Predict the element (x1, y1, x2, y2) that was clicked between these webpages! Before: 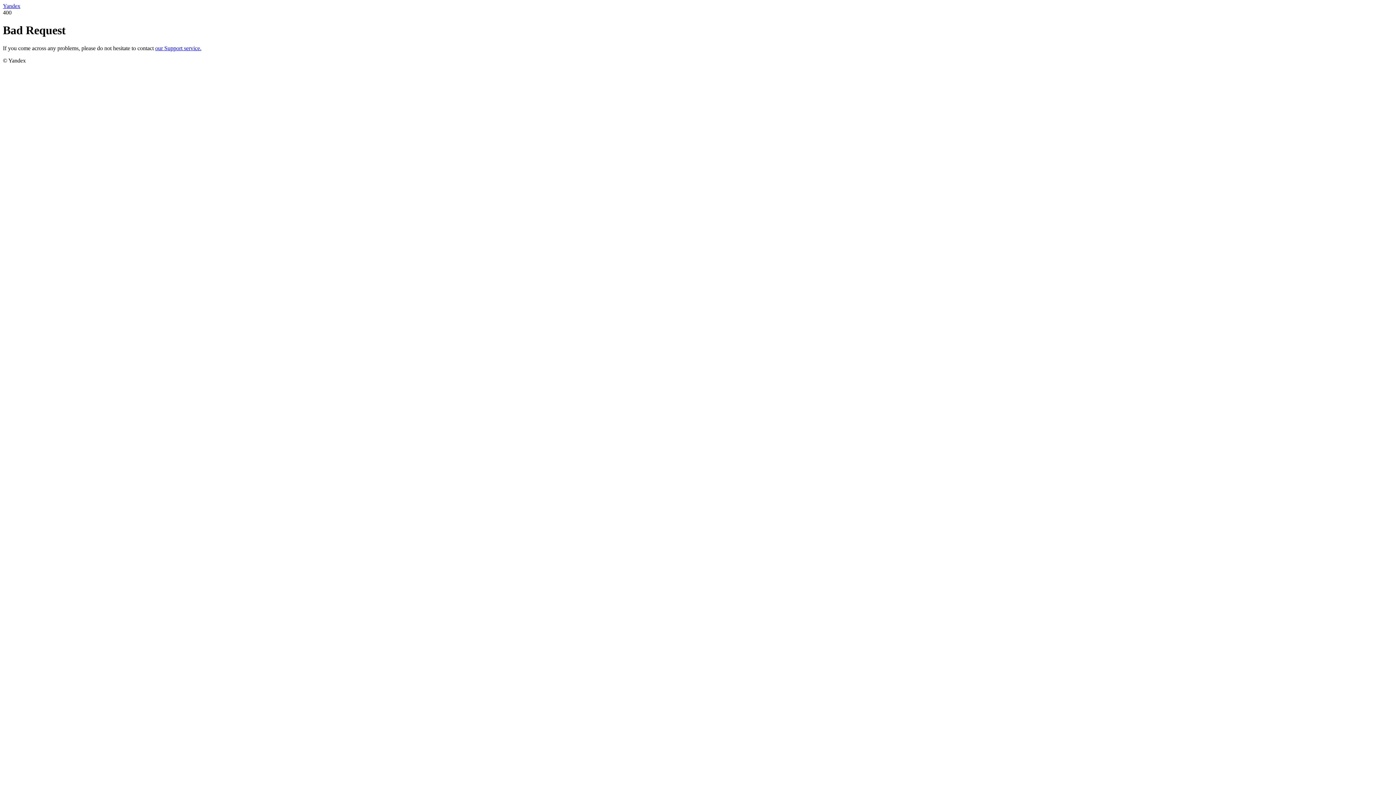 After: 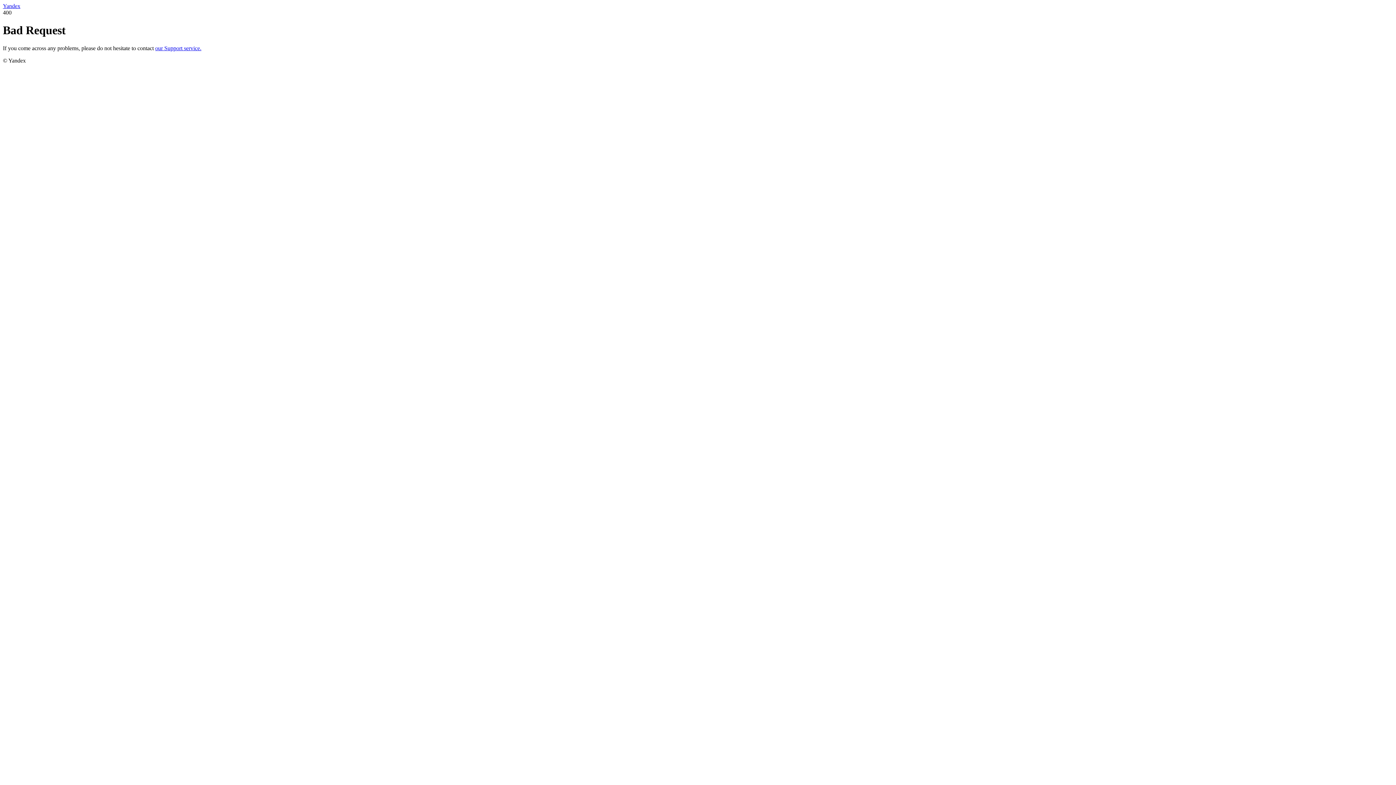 Action: bbox: (155, 45, 201, 51) label: our Support service.